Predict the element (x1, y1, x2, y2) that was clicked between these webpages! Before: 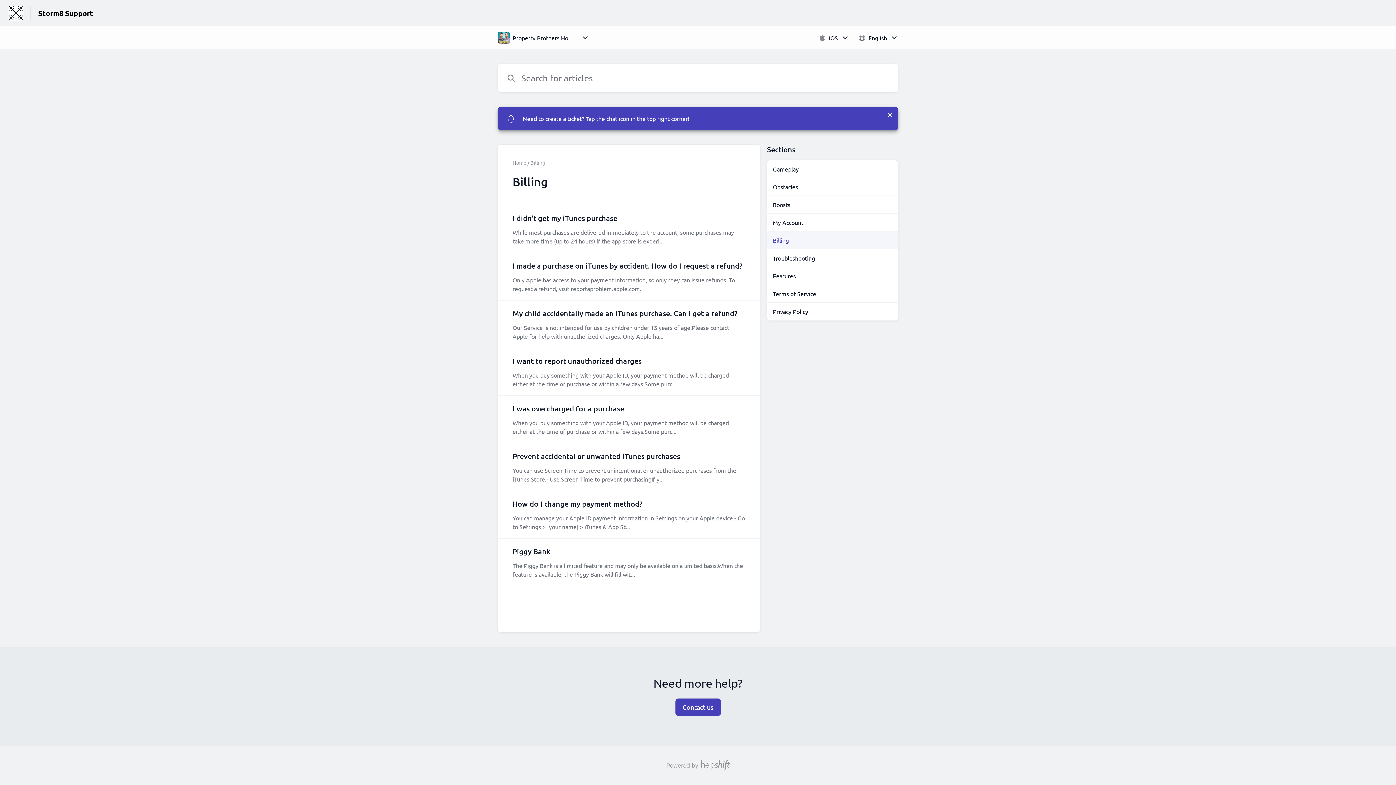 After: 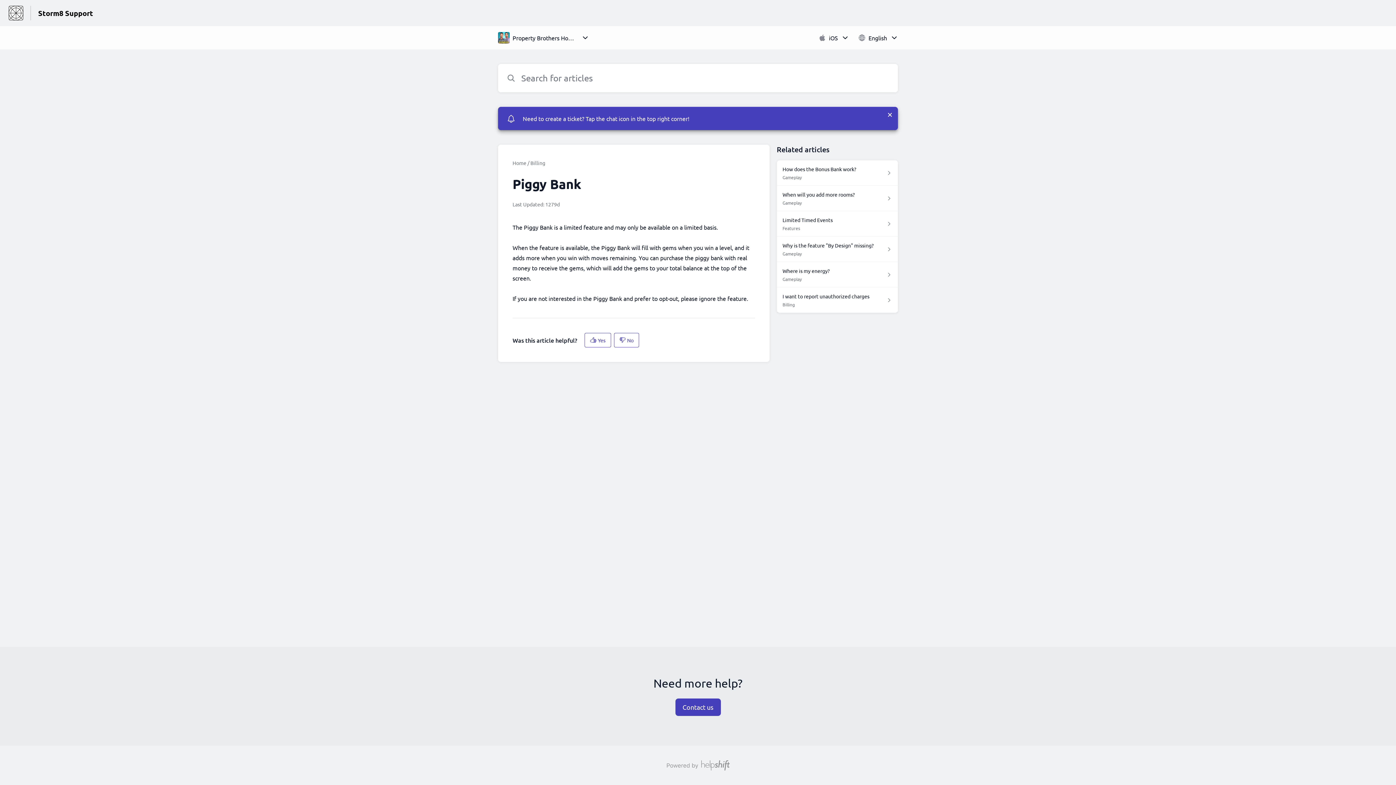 Action: label: Piggy Bank

The Piggy Bank is a limited feature and may only be available on a limited basis.When the feature is available, the Piggy Bank will fill wit... bbox: (512, 546, 745, 578)